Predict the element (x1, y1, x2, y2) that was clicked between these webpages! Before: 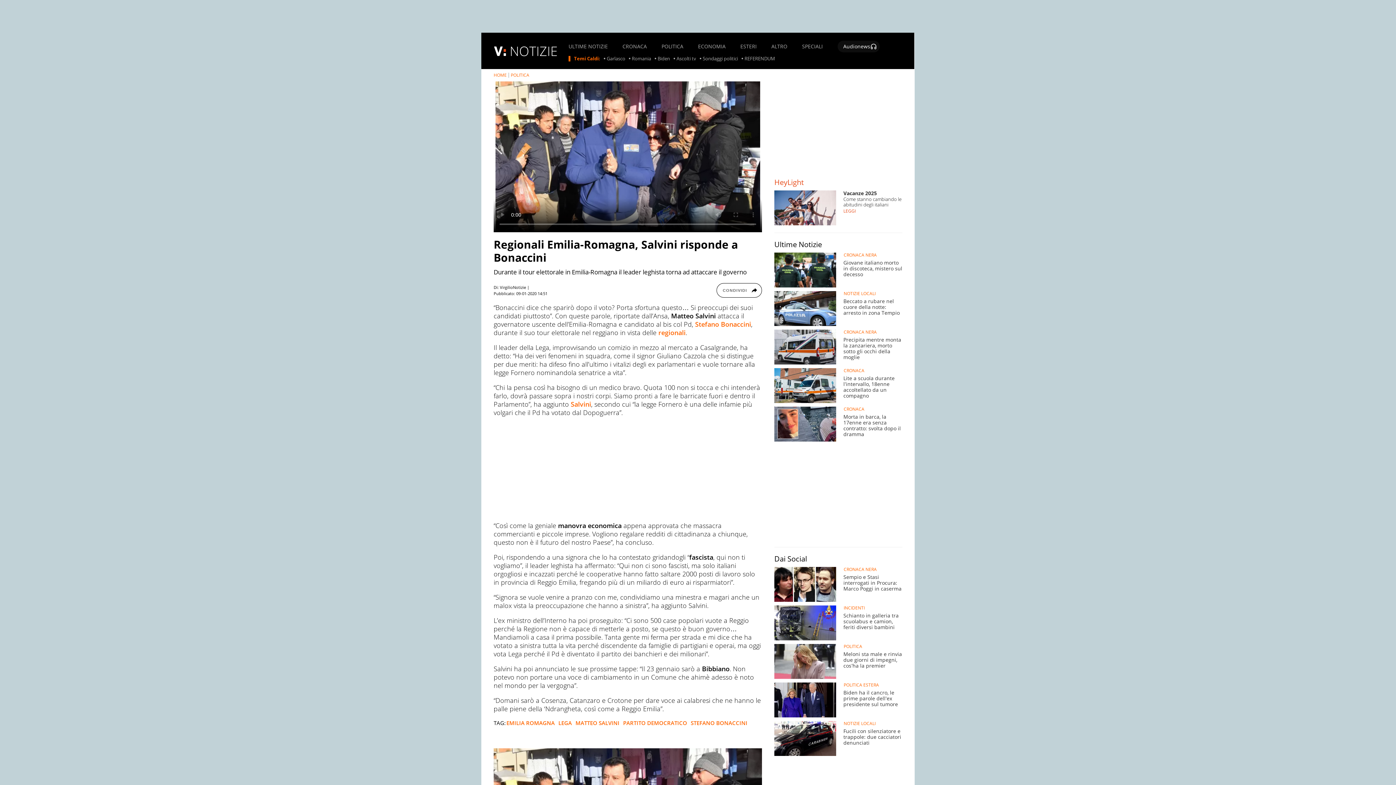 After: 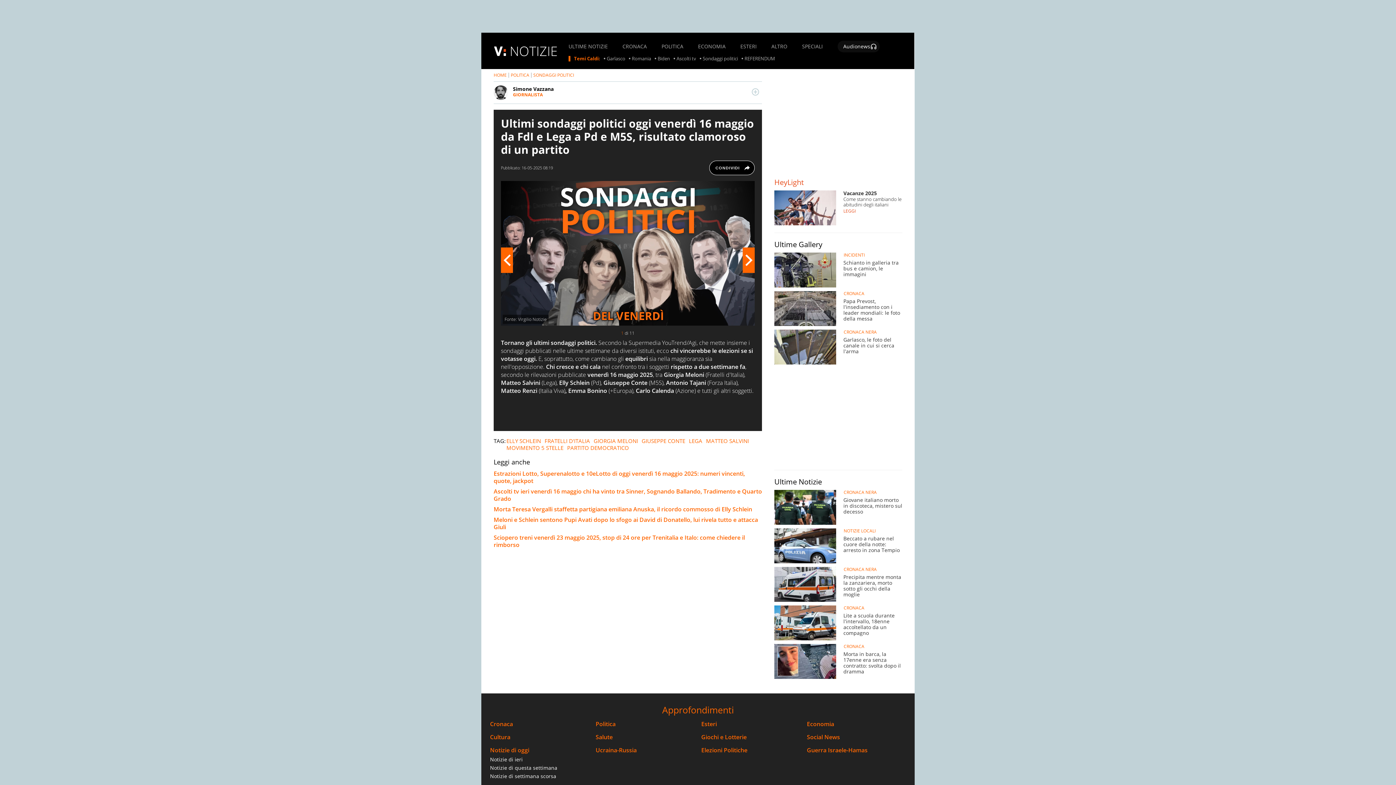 Action: label: Sondaggi politici bbox: (702, 55, 738, 61)